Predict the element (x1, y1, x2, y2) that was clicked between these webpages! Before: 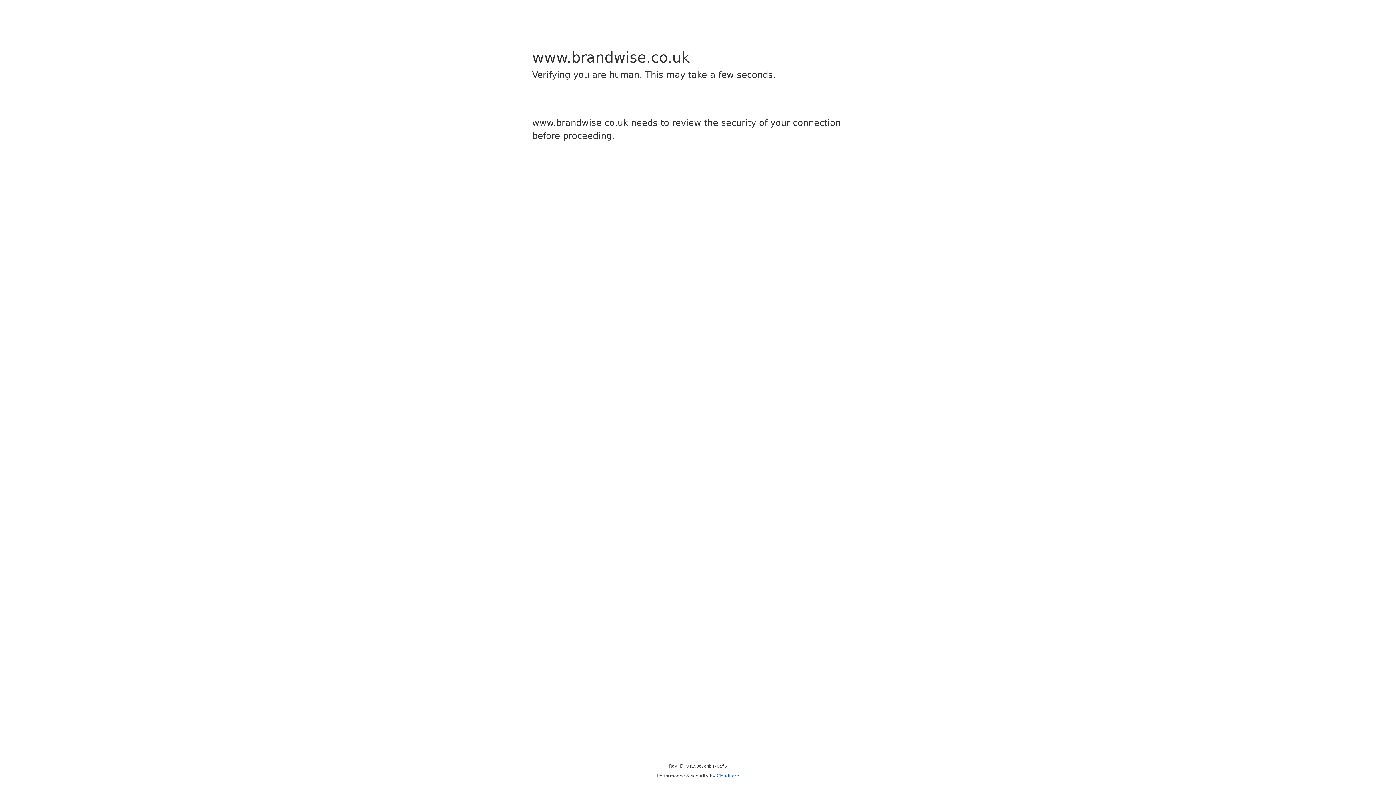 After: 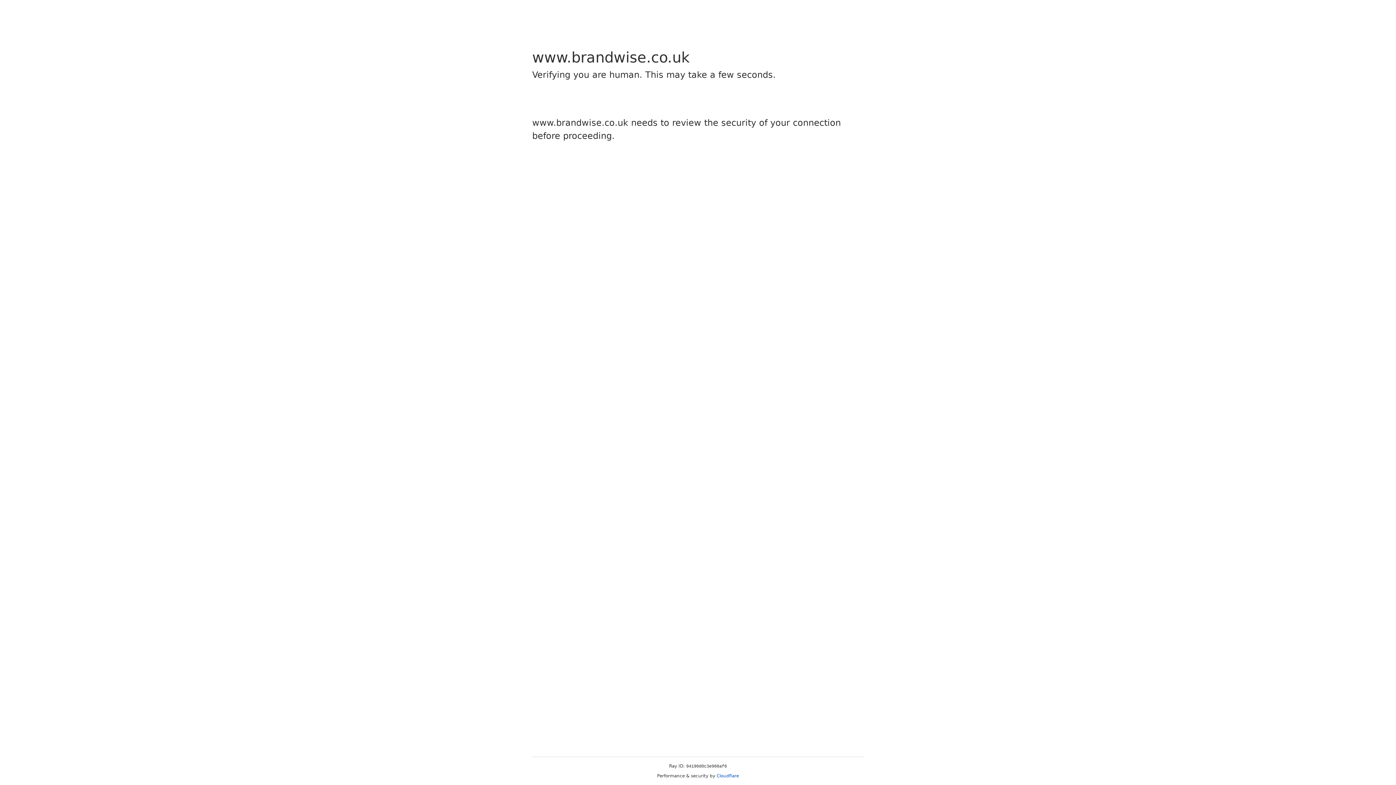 Action: label: Cloudflare bbox: (716, 773, 739, 778)